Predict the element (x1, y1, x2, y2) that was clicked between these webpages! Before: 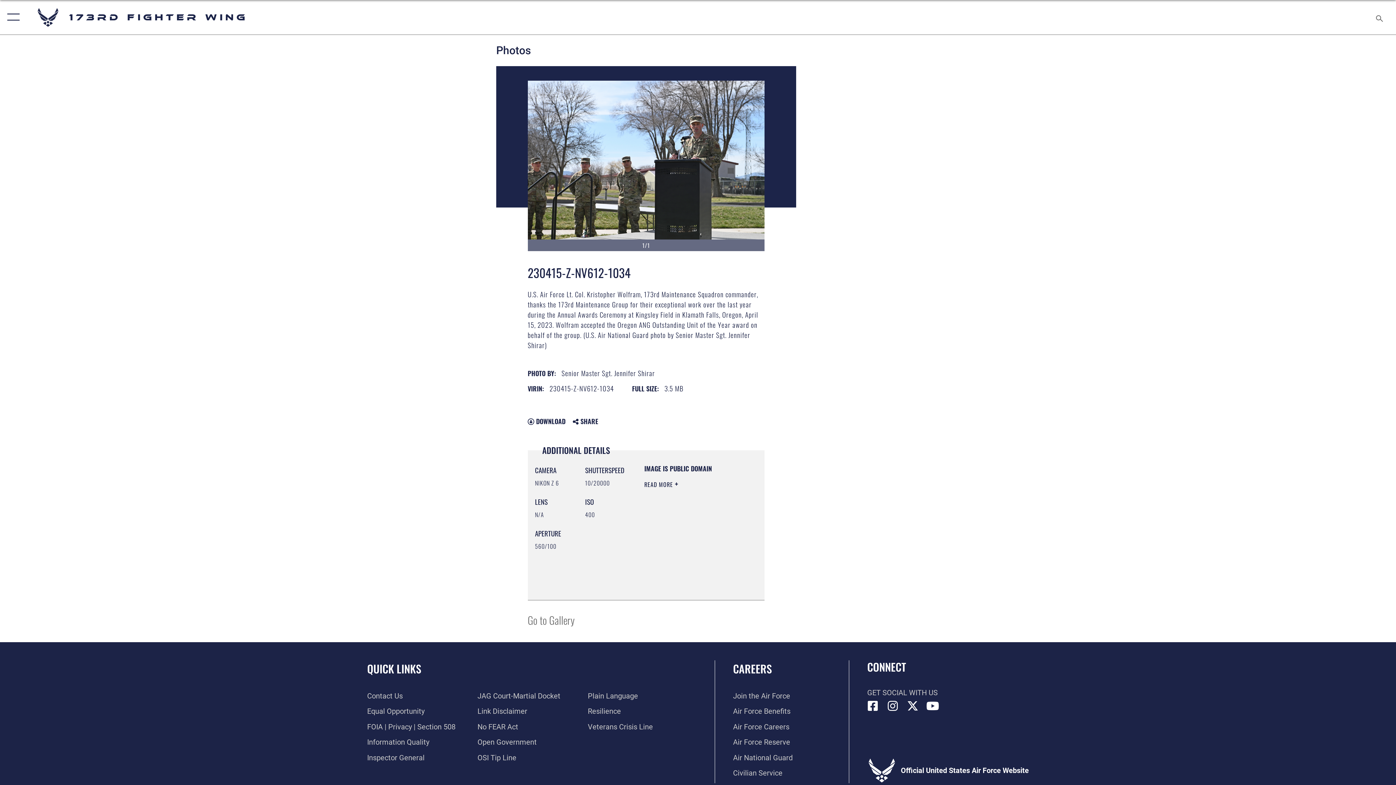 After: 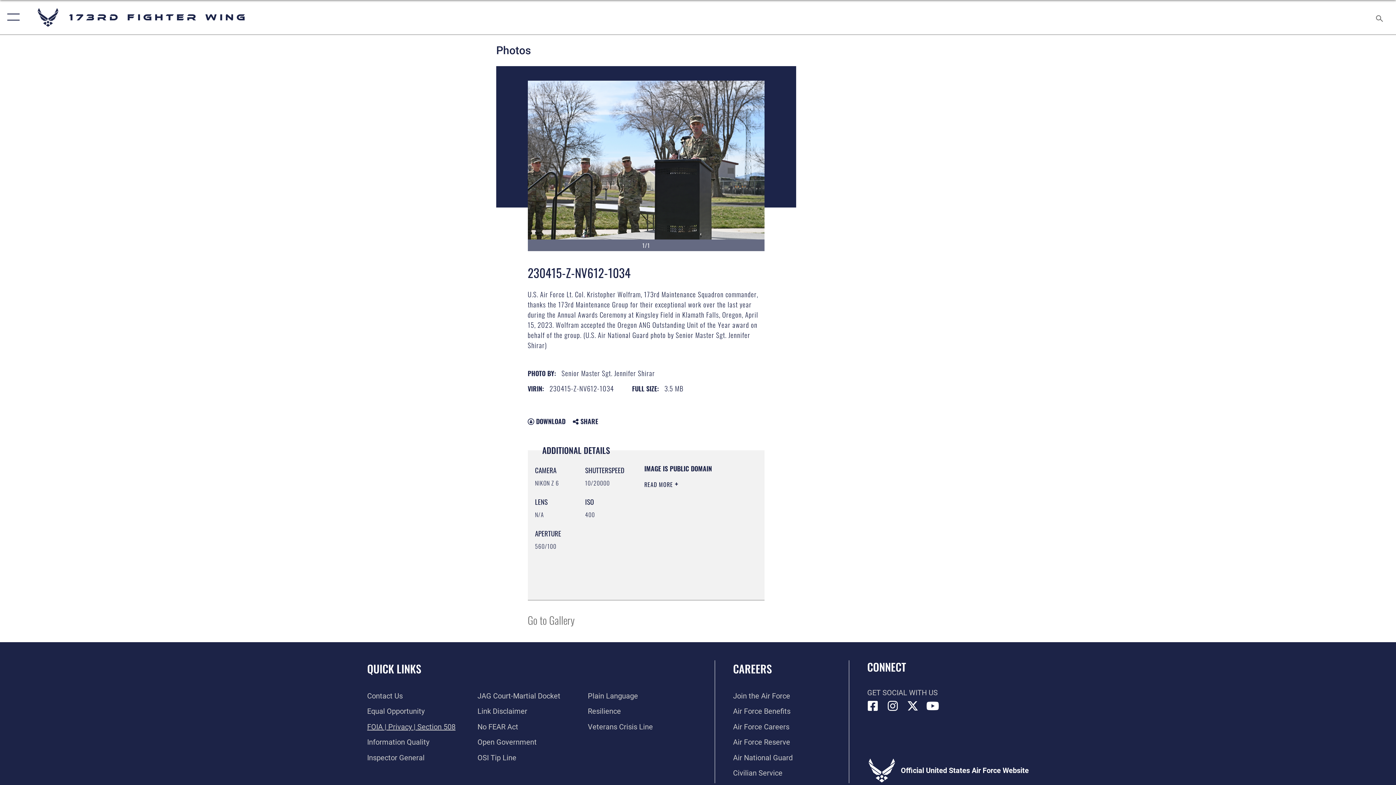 Action: label: Link to FOIA, Privacy Act, and Section 508 accessibility information opens in a new window bbox: (367, 722, 455, 731)